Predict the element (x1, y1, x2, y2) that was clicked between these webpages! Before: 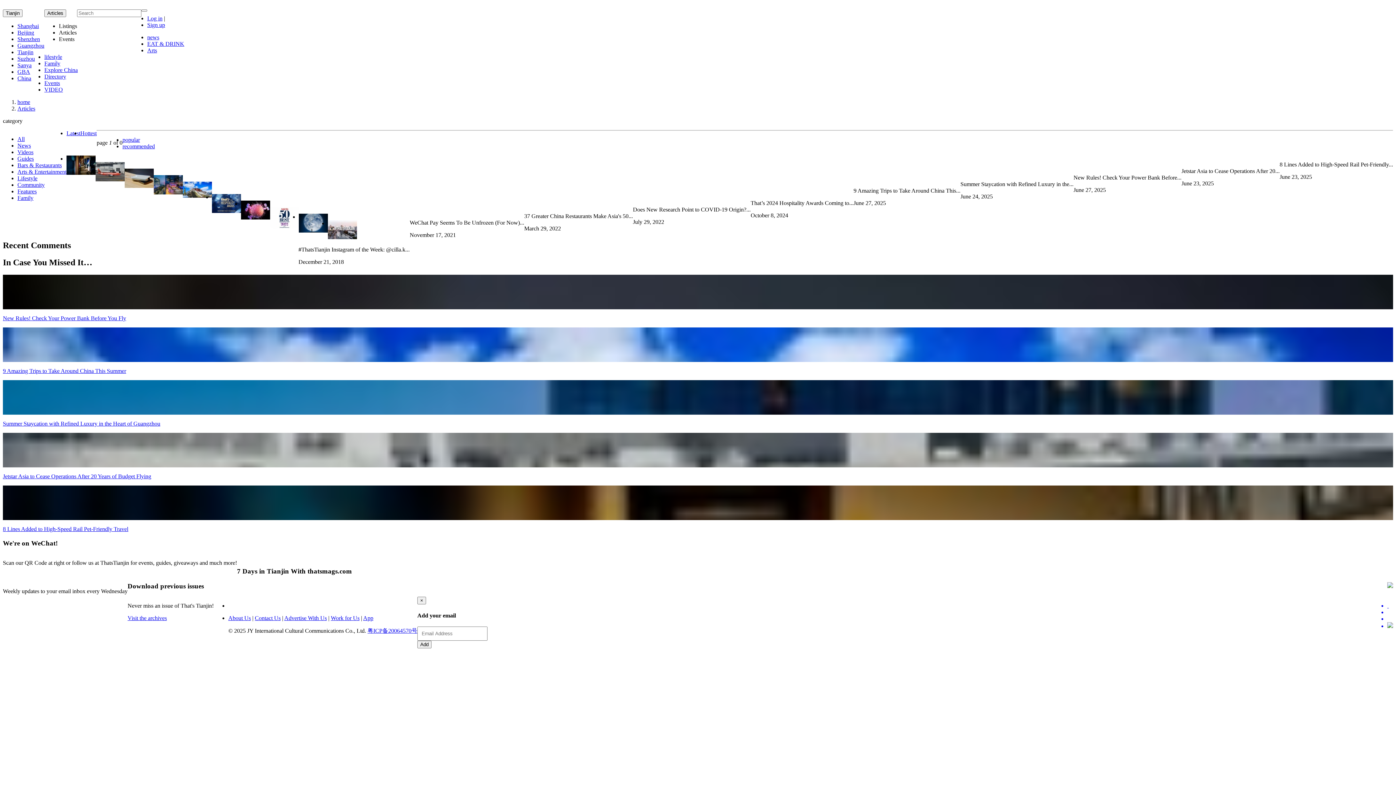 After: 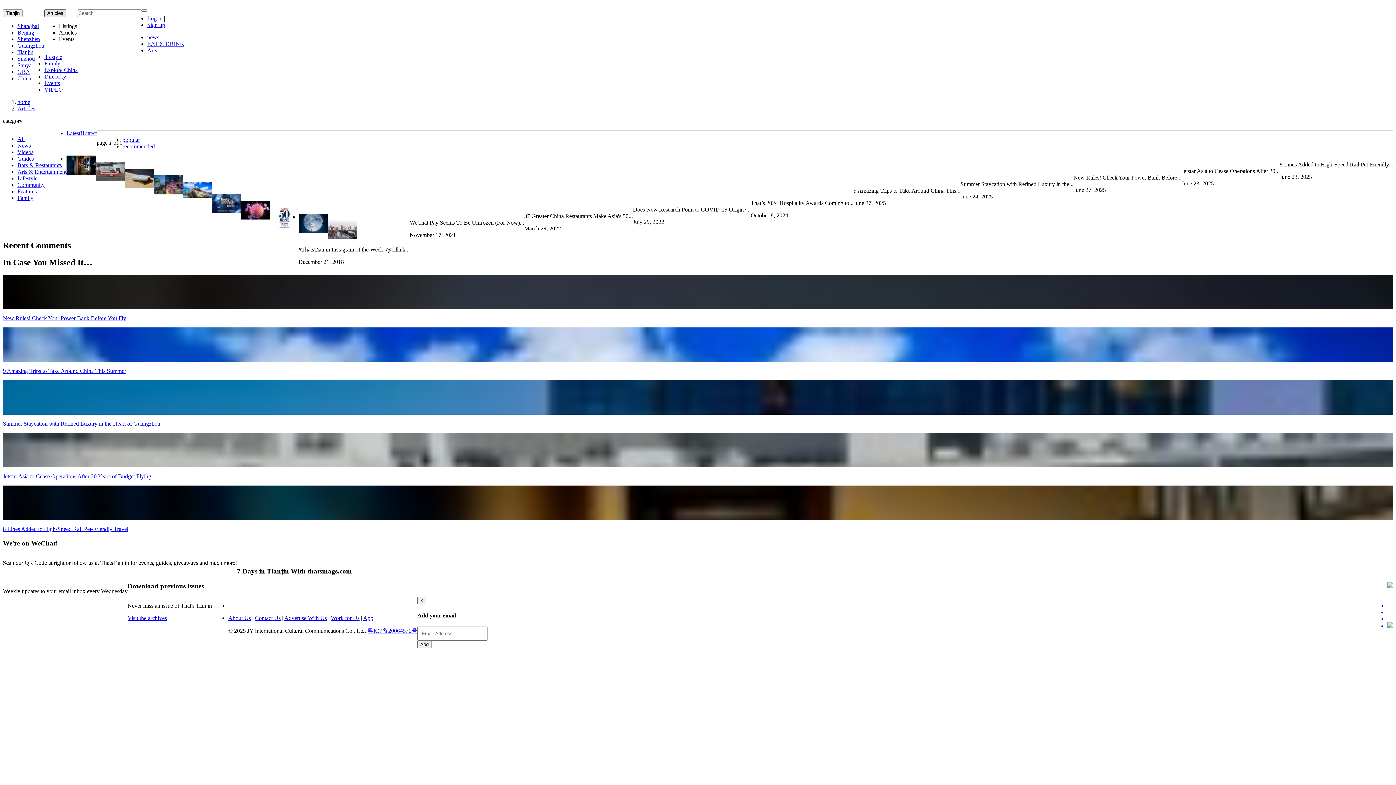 Action: bbox: (44, 9, 66, 17) label: Articles